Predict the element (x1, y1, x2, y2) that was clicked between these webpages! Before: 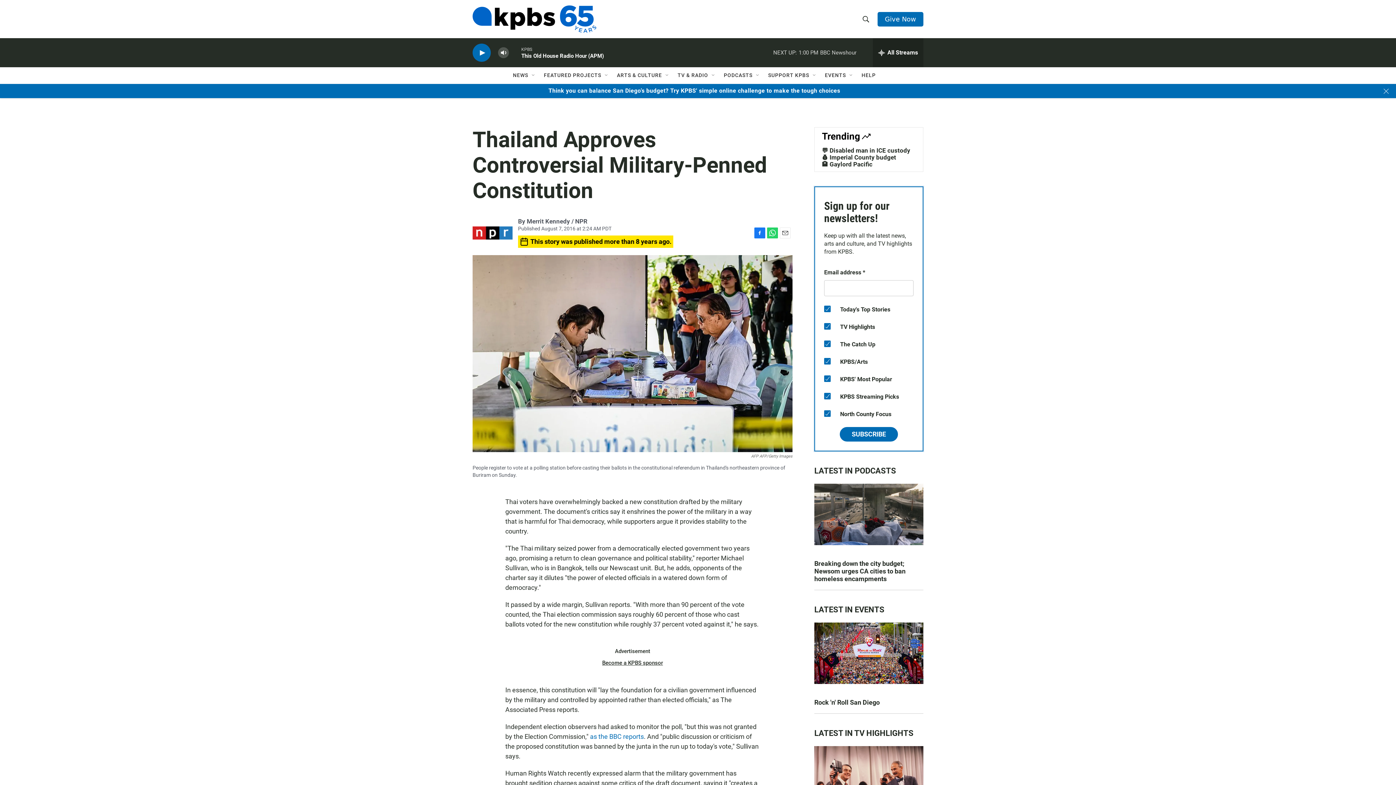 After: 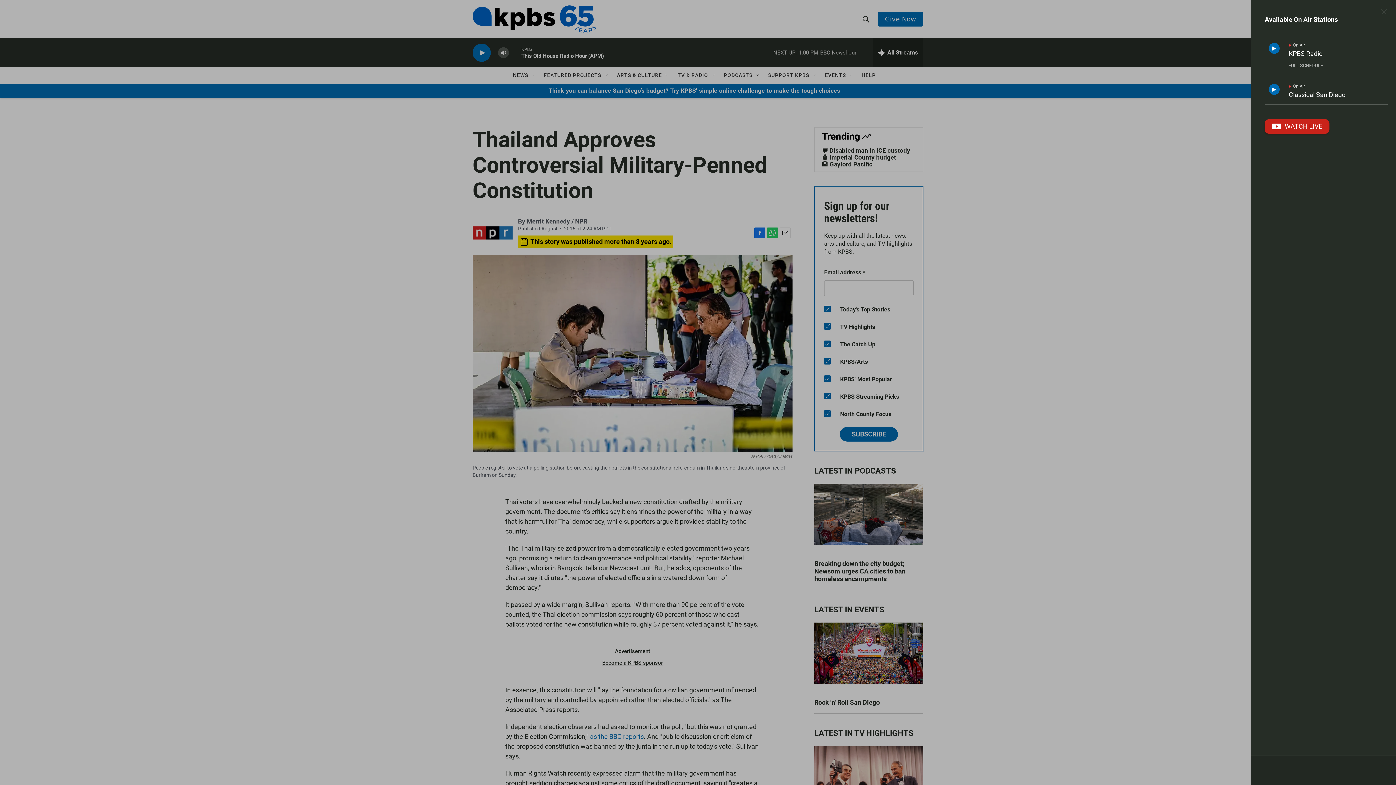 Action: label: persistent-player-drawer-toggle bbox: (873, 38, 923, 67)